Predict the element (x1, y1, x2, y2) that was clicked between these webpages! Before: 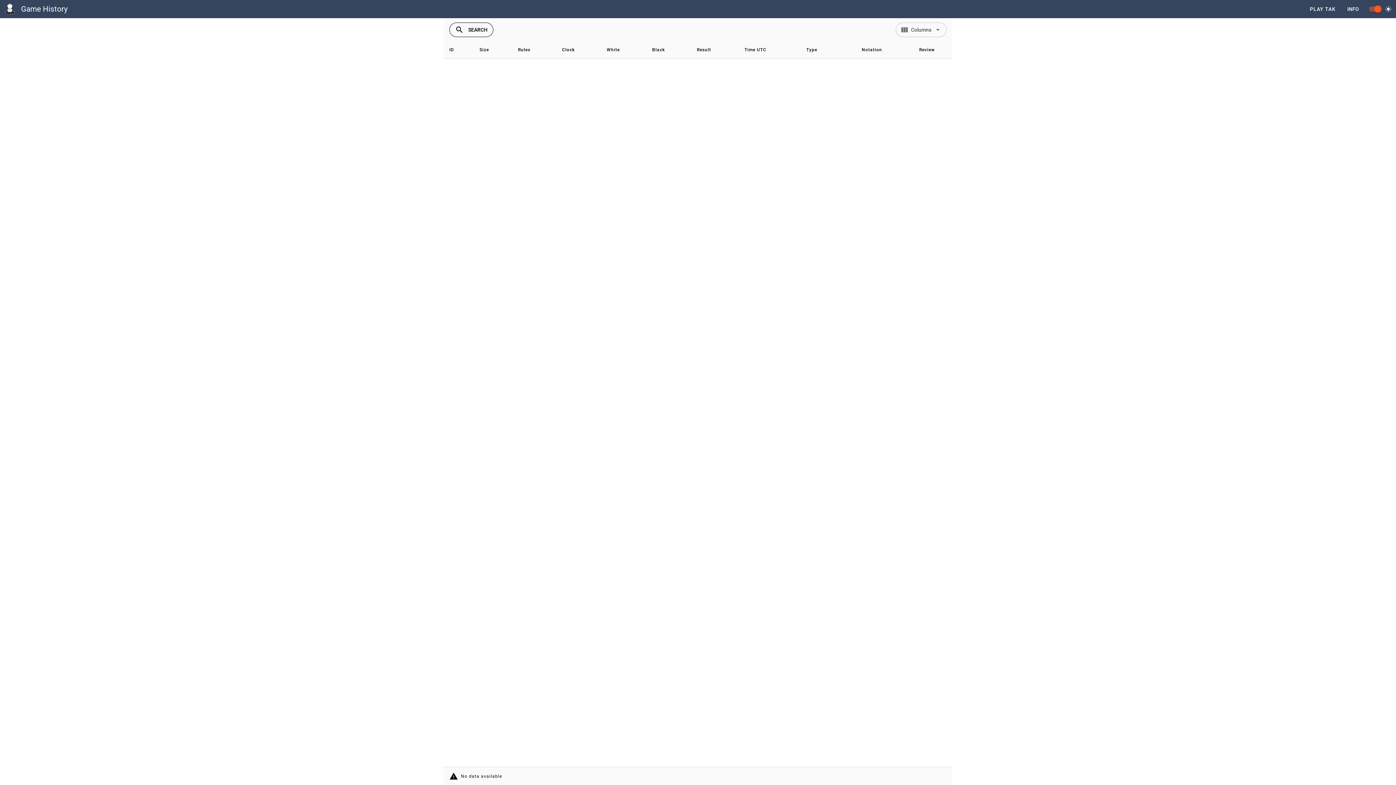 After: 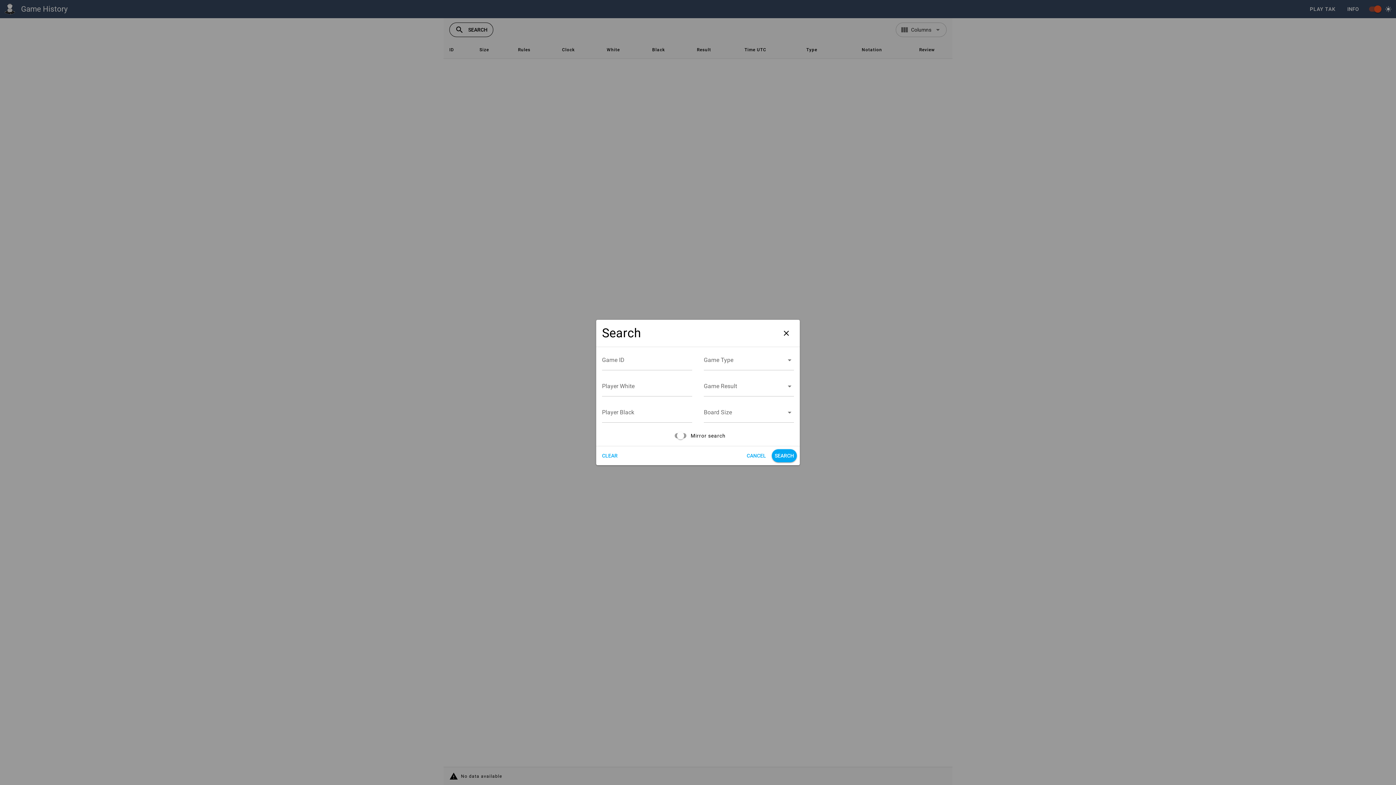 Action: label: search
SEARCH bbox: (449, 22, 493, 37)